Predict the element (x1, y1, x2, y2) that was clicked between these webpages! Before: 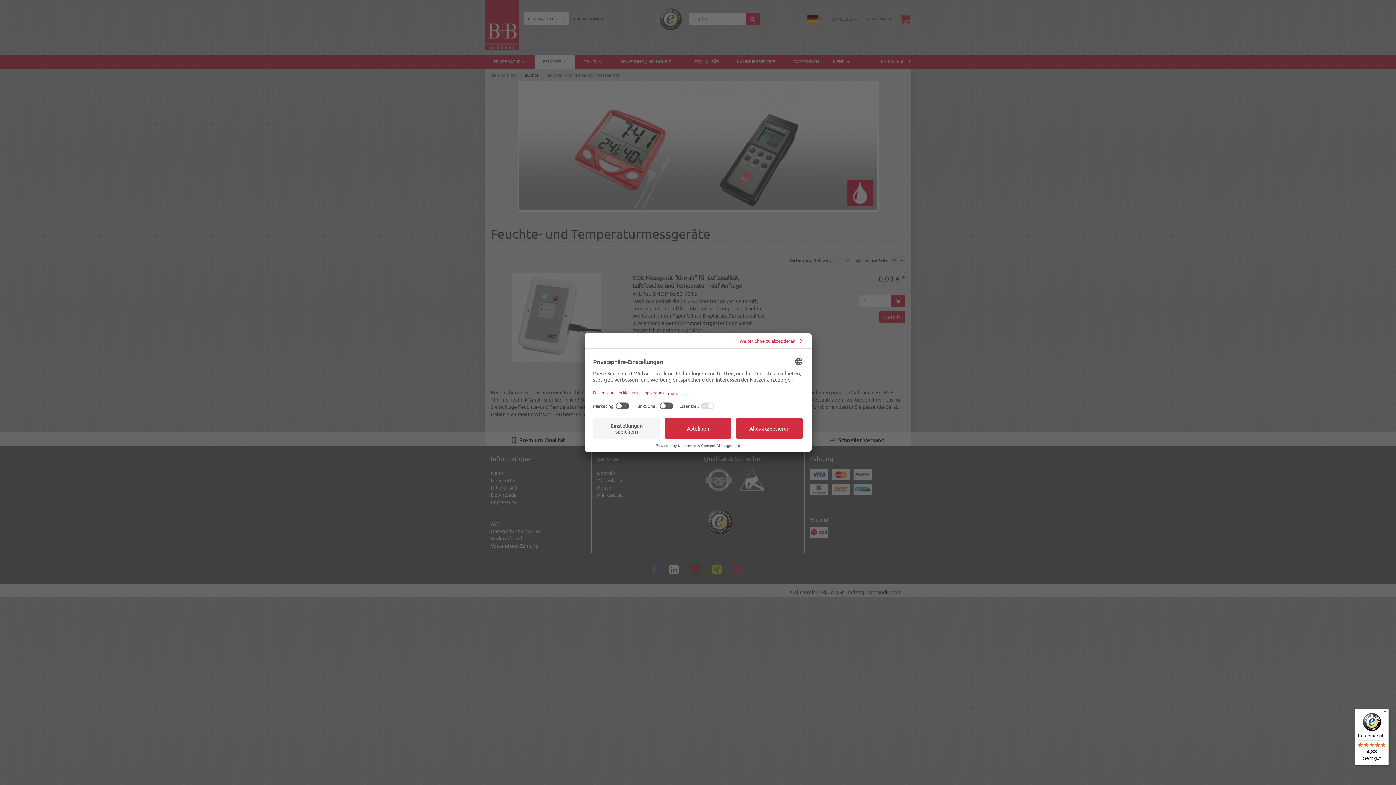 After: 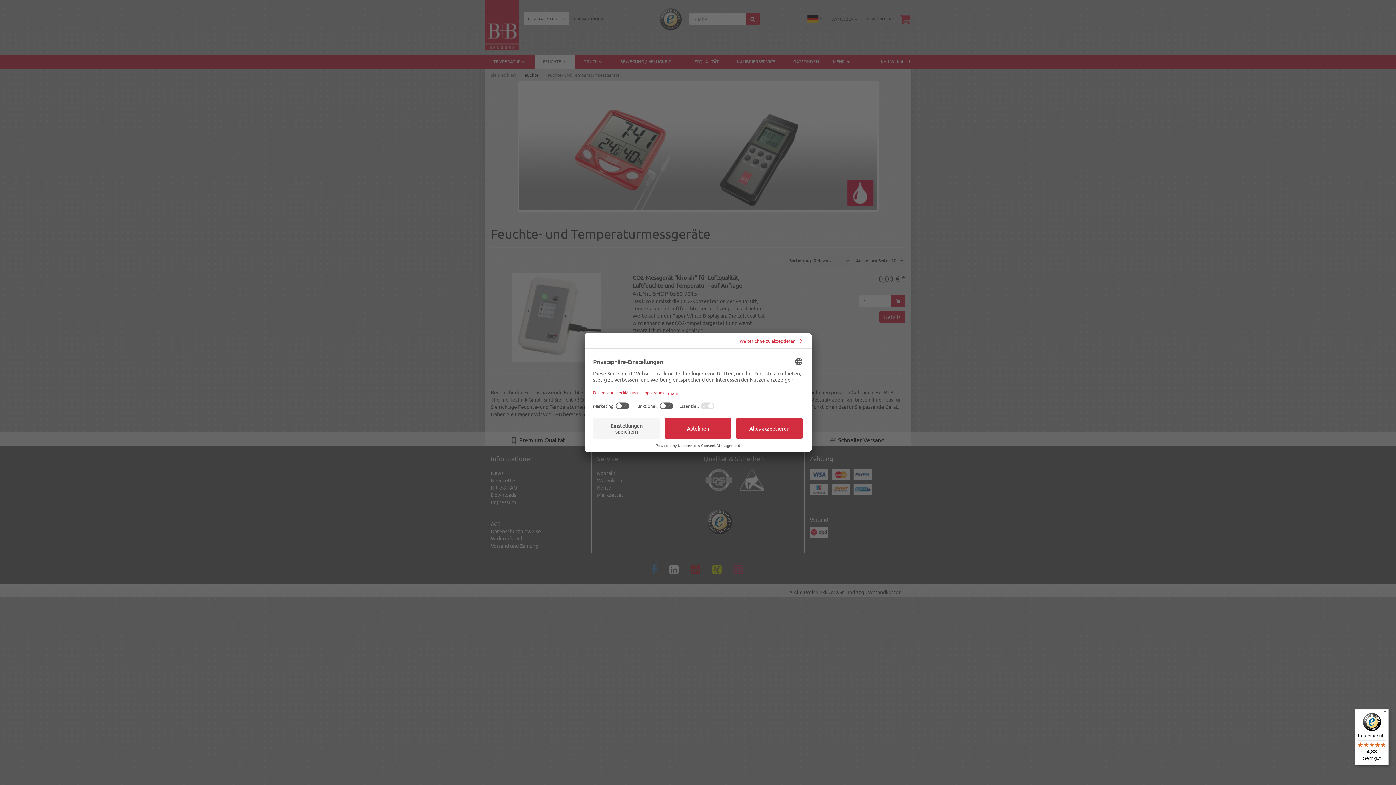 Action: bbox: (1355, 709, 1389, 765) label: Käuferschutz

4,83

Sehr gut